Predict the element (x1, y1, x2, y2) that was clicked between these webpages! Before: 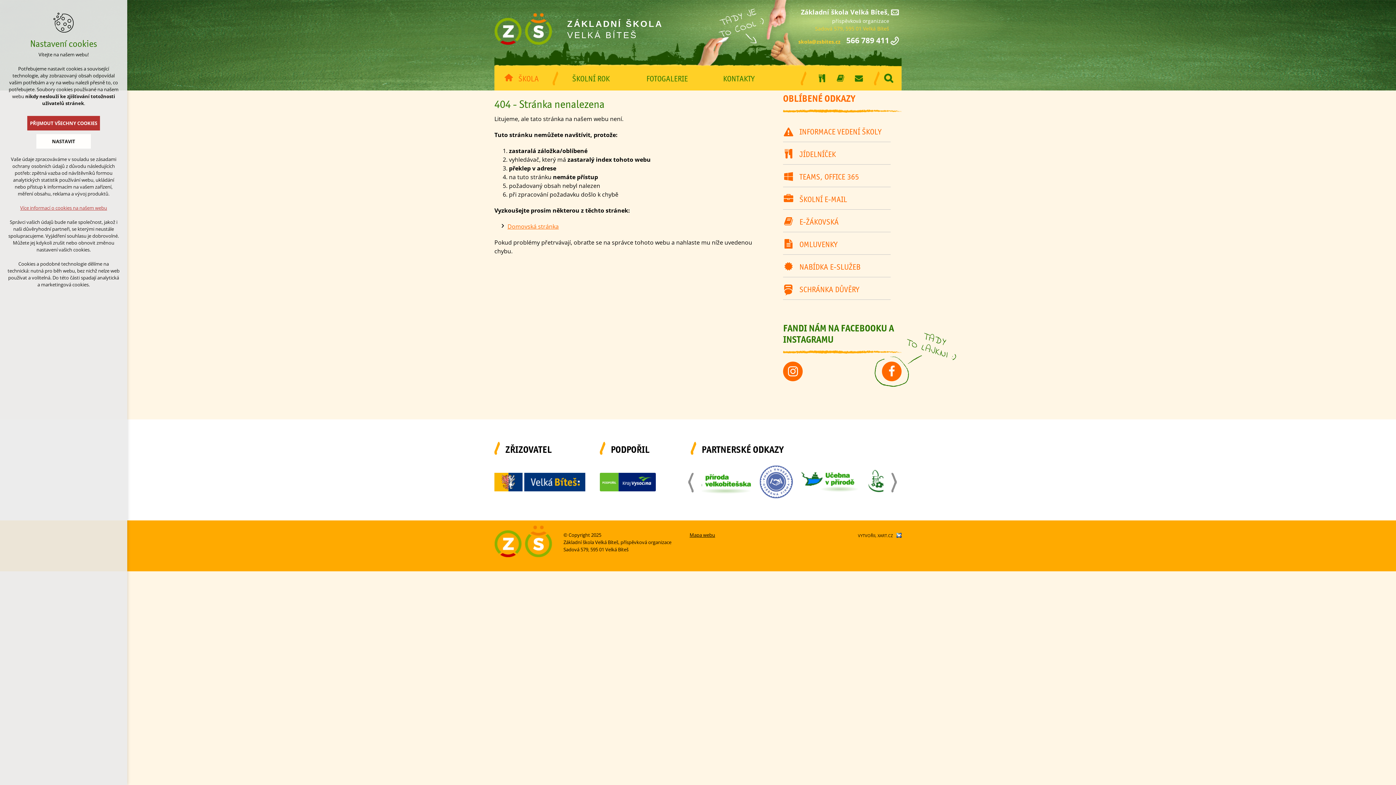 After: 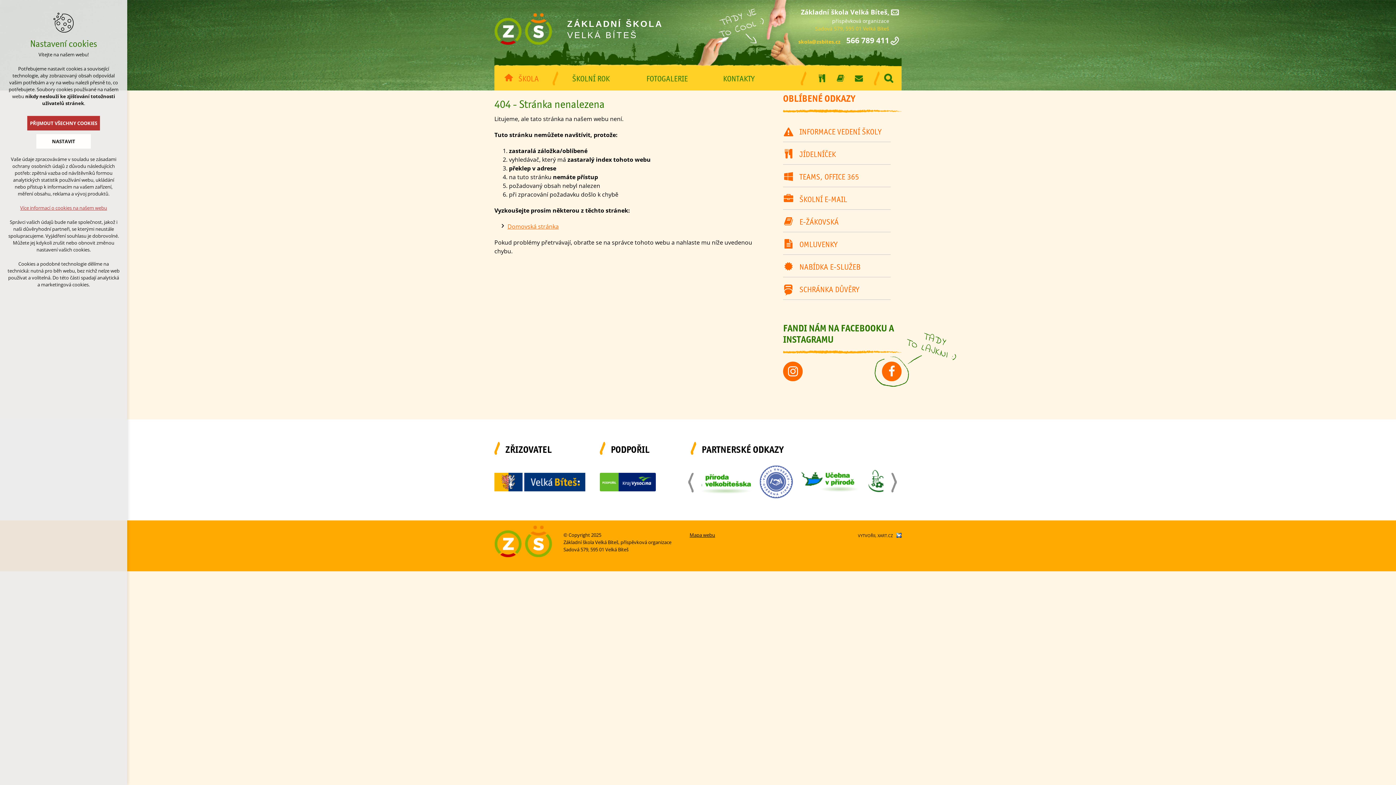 Action: bbox: (827, 492, 860, 500)